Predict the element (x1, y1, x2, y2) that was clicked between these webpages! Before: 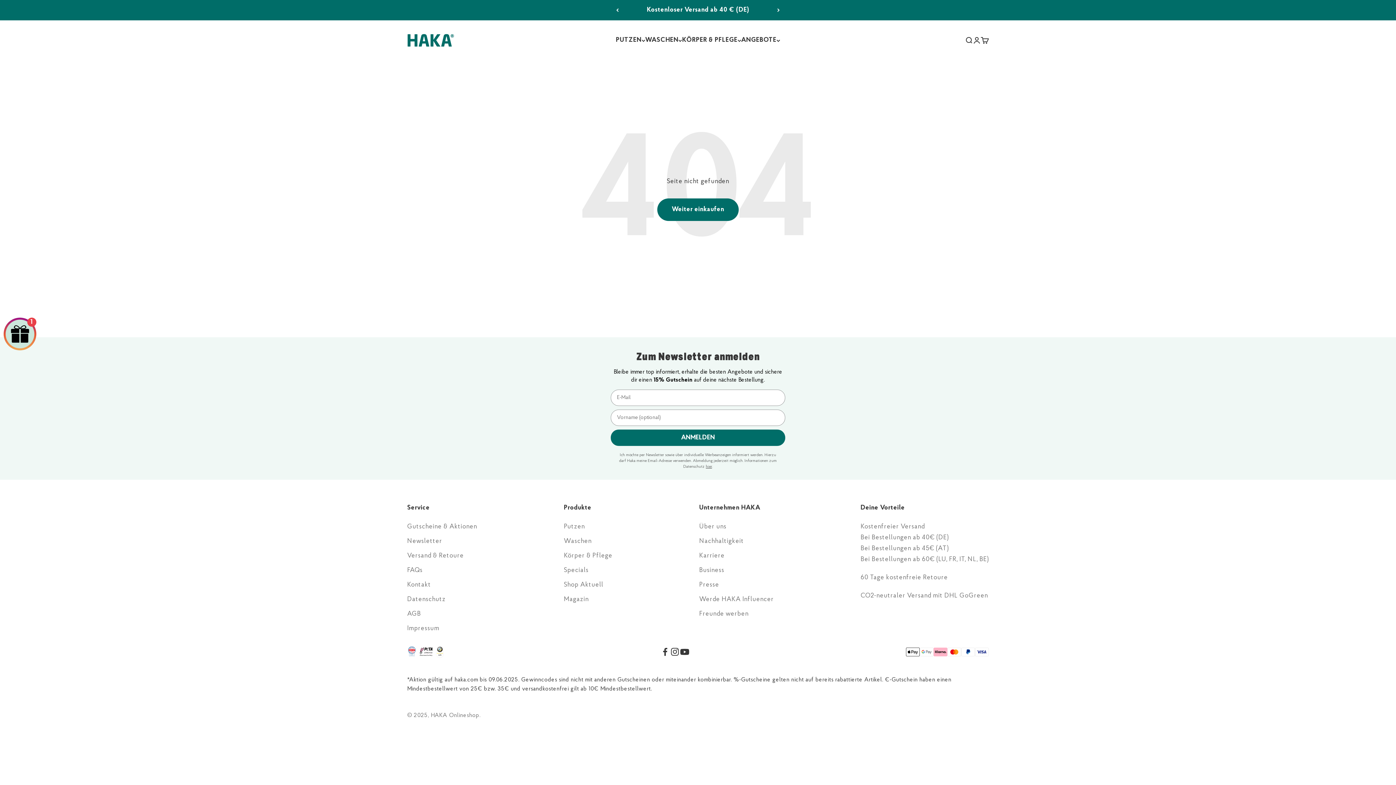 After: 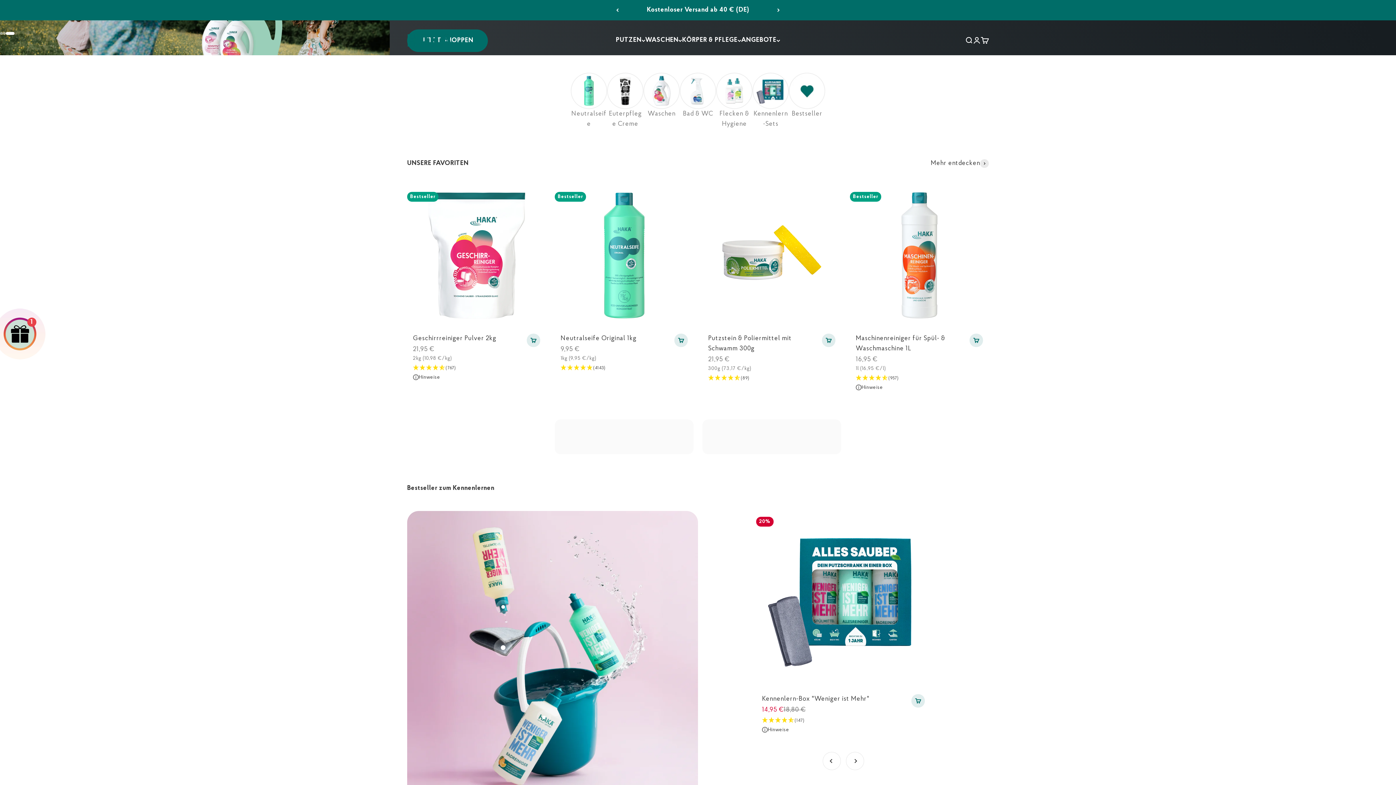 Action: bbox: (407, 29, 454, 51) label: HAKA Onlineshop